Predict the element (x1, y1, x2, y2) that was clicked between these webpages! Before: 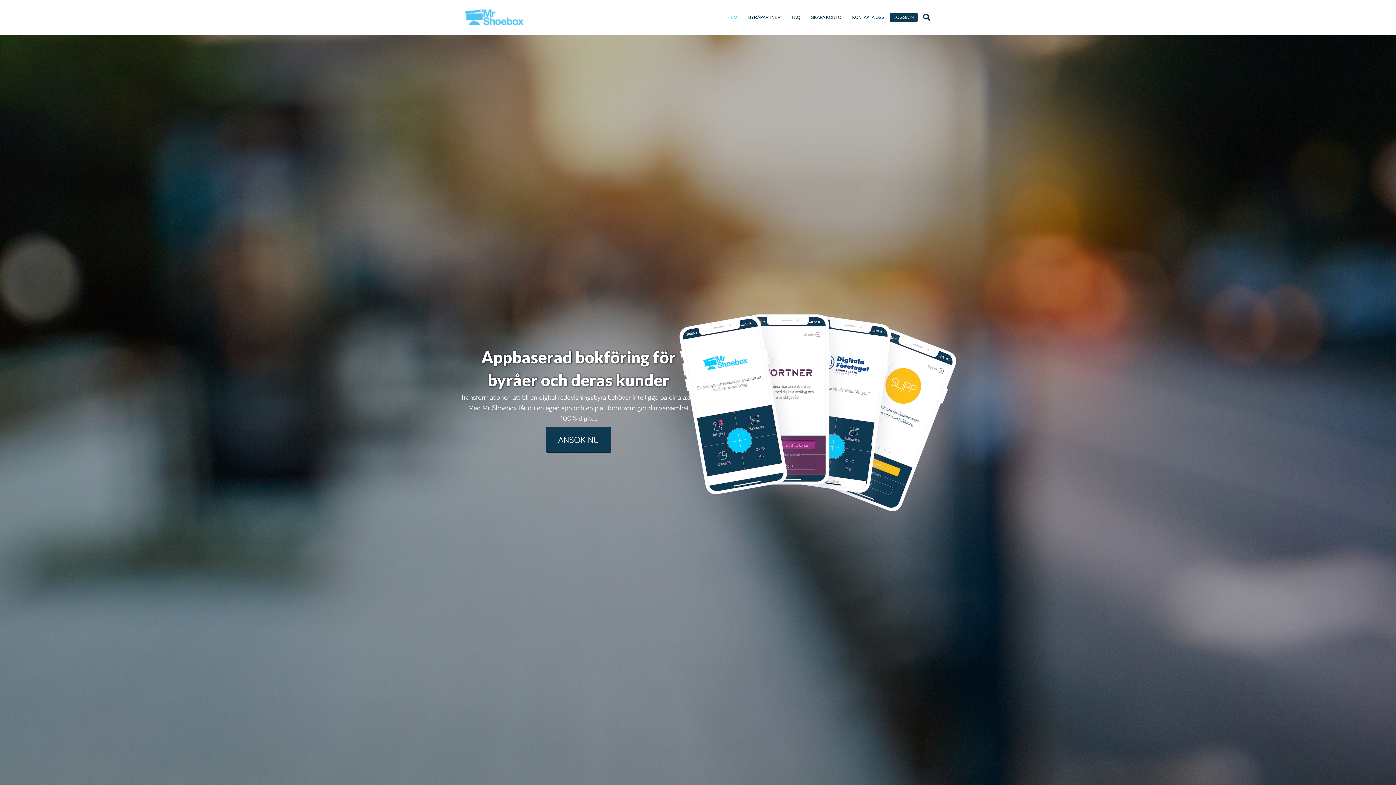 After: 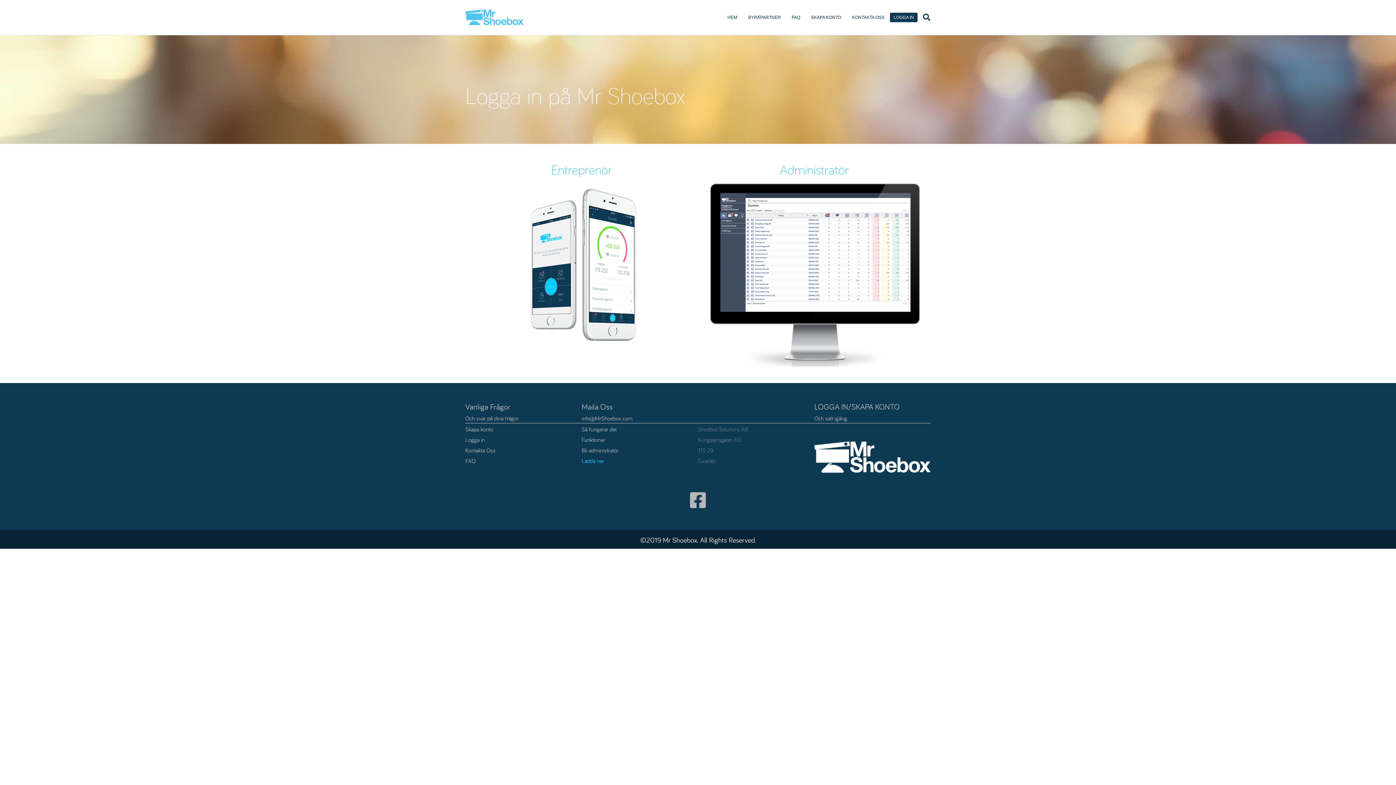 Action: bbox: (890, 12, 917, 22) label: LOGGA IN